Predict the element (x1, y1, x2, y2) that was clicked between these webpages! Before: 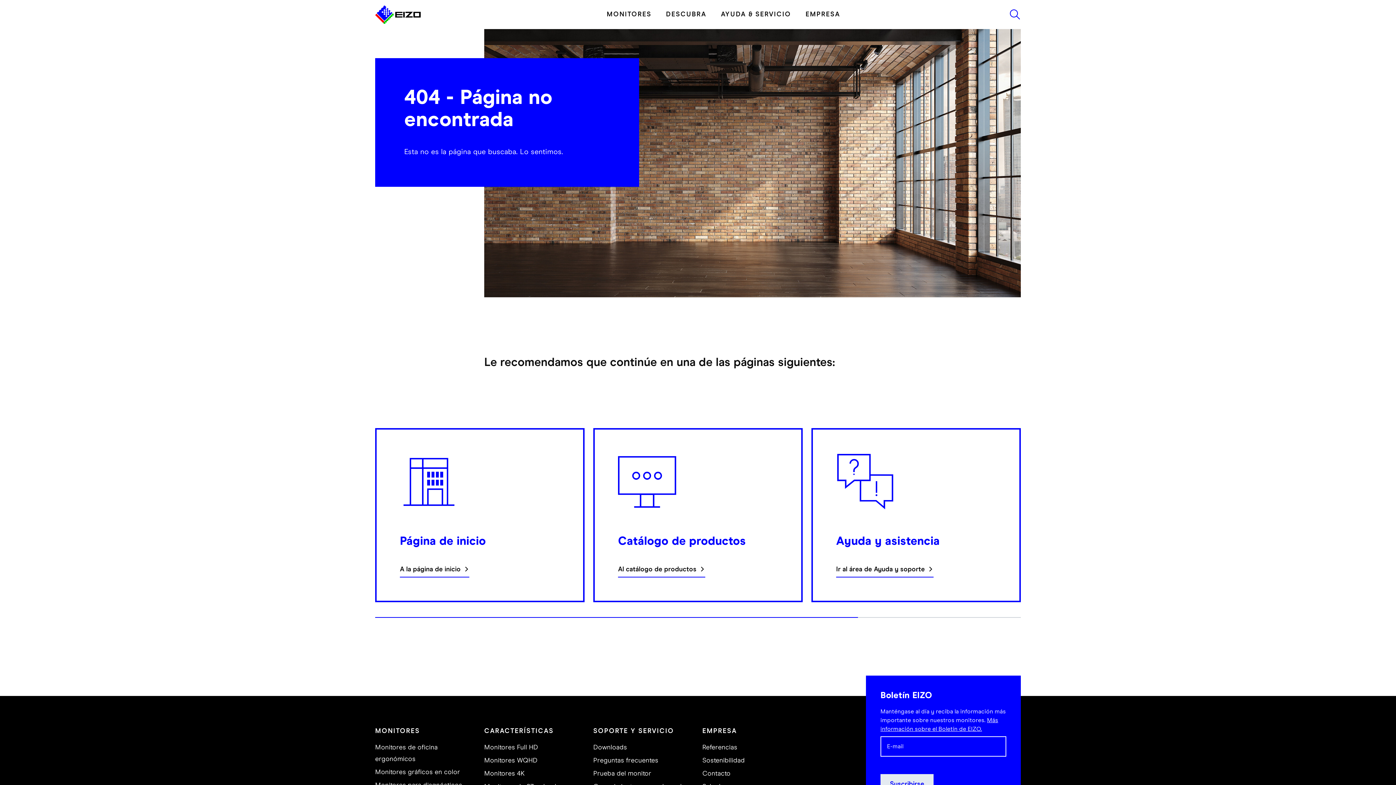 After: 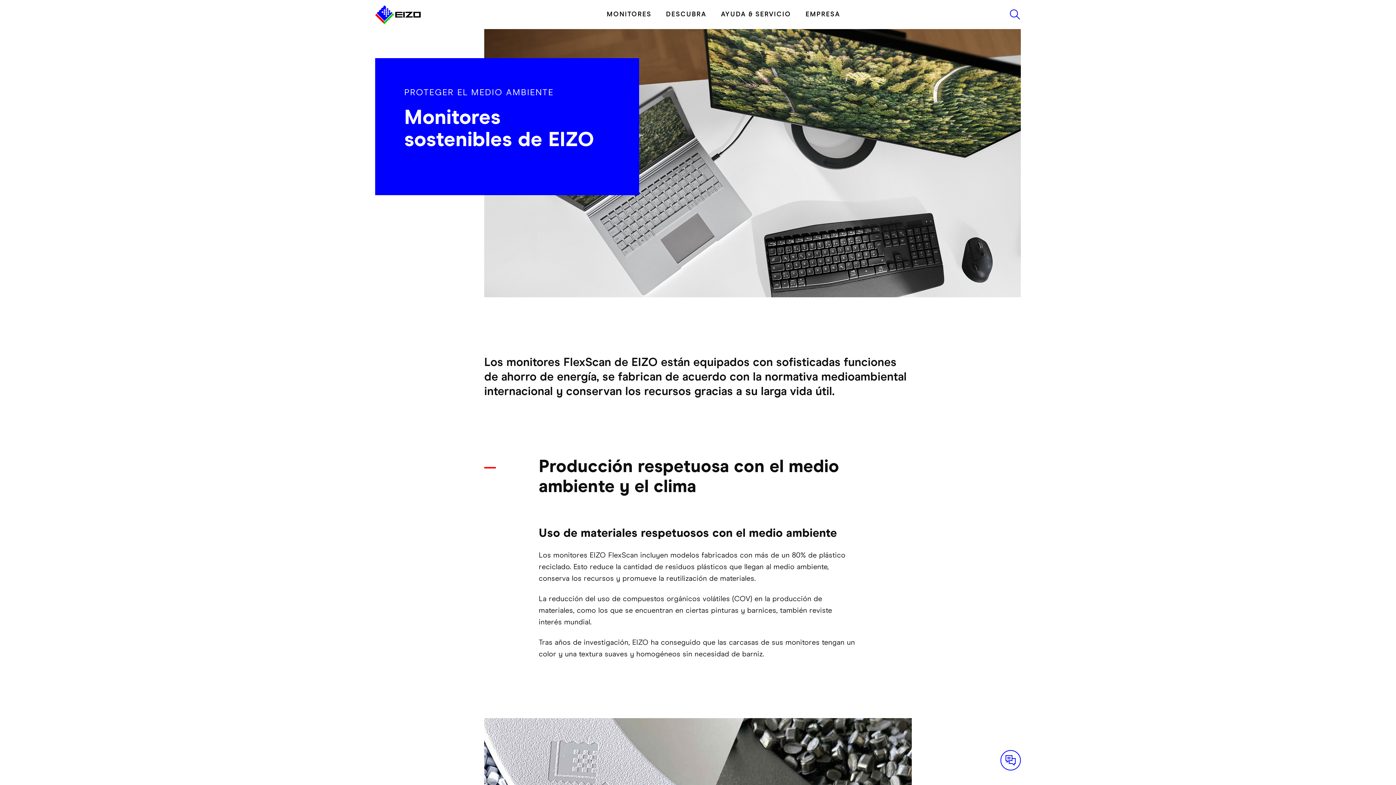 Action: bbox: (702, 757, 745, 764) label: Sostenibilidad